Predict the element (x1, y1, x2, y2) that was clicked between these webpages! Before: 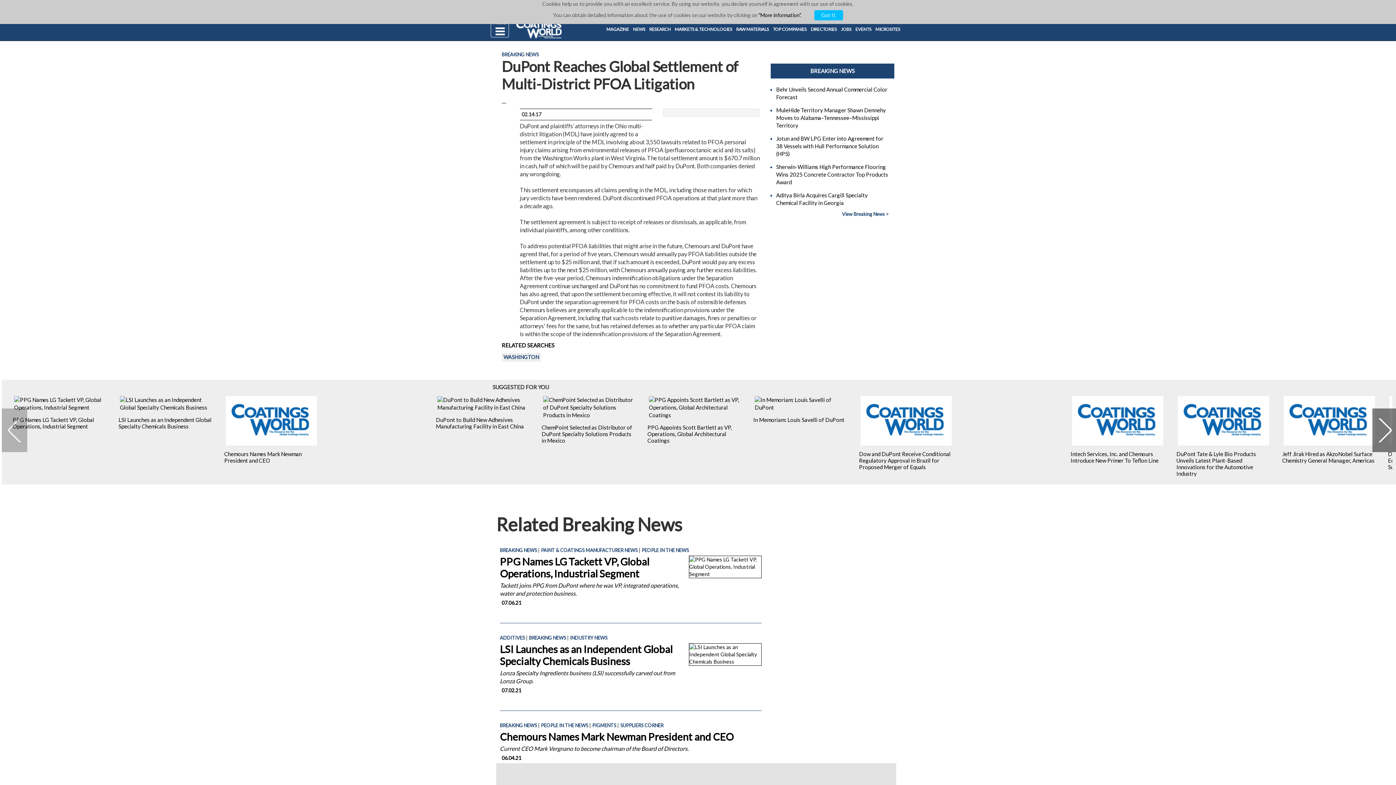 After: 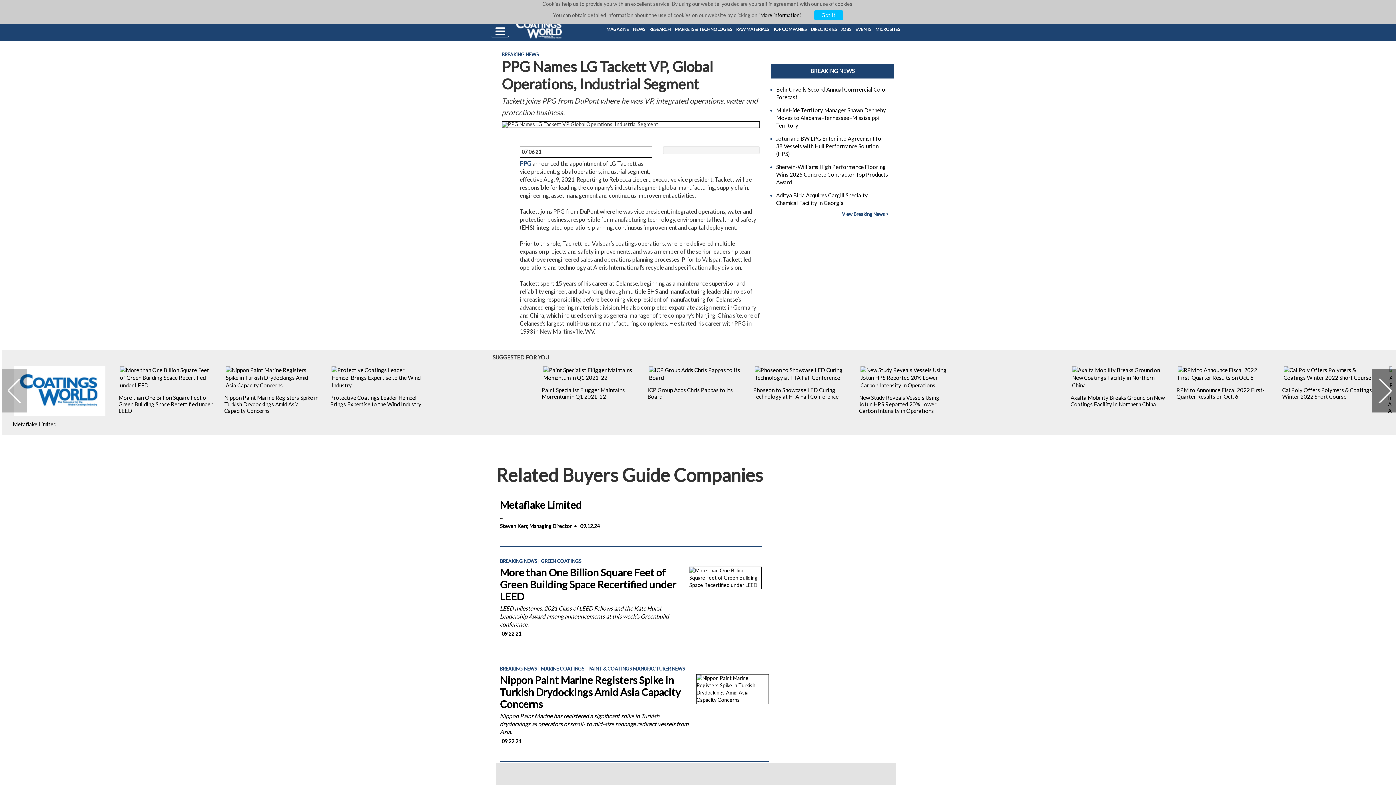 Action: bbox: (12, 394, 106, 413)